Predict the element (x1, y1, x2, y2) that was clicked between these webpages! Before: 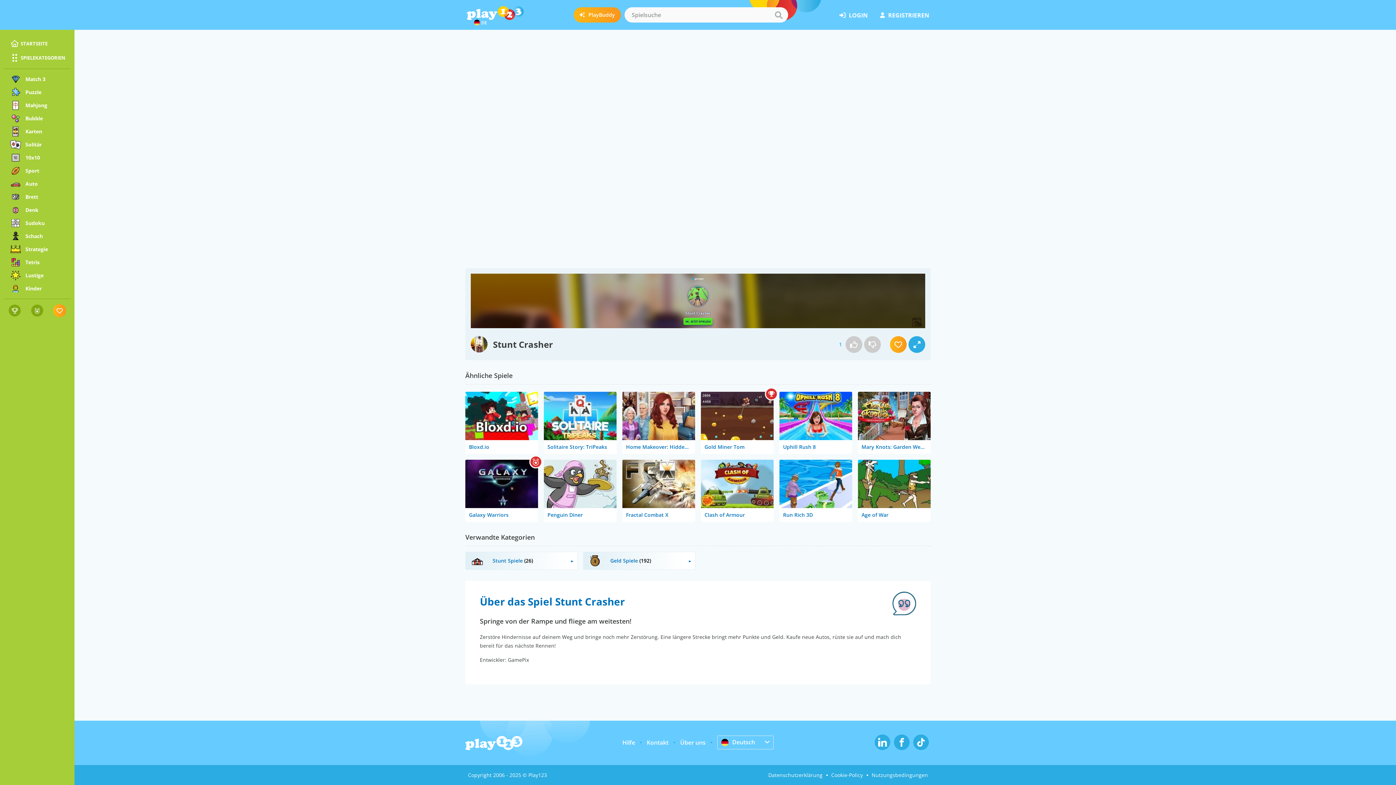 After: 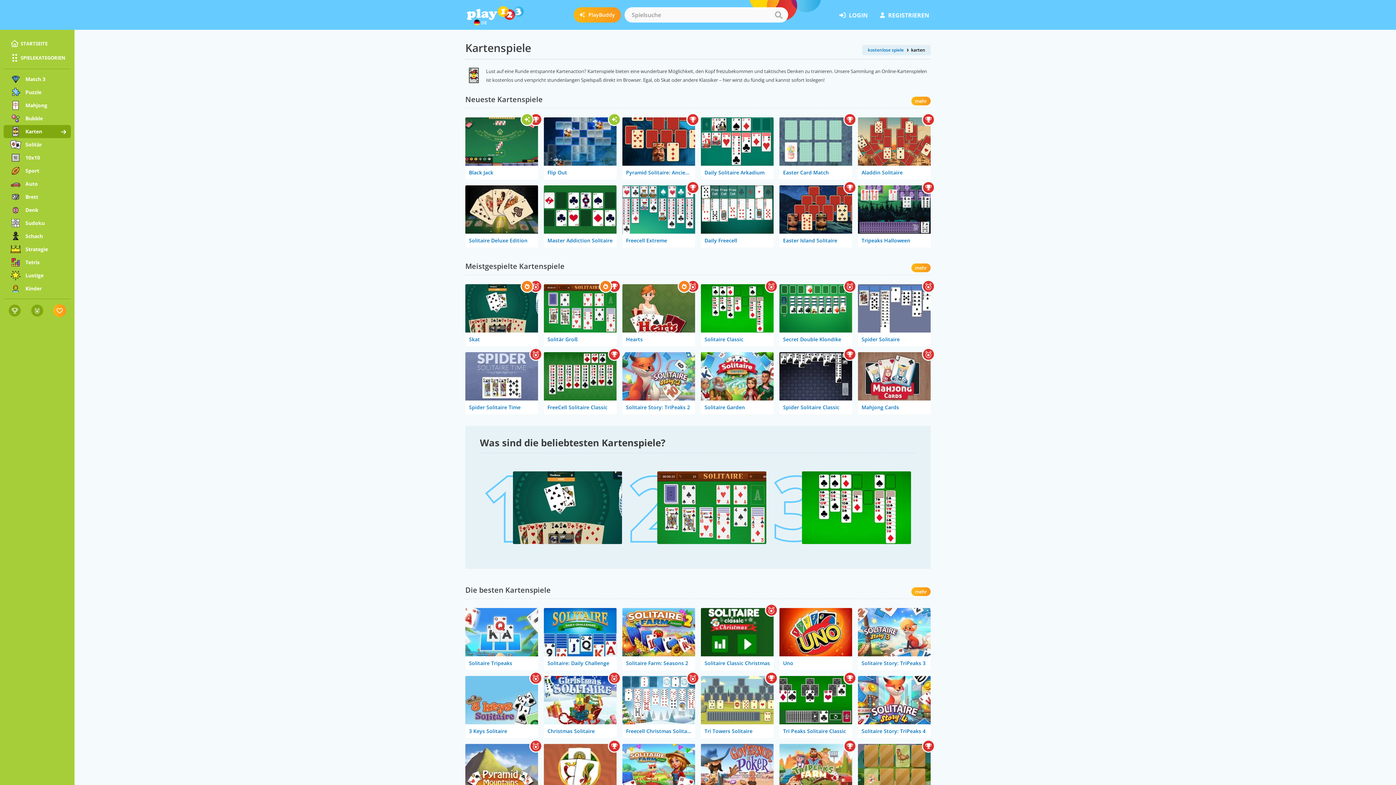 Action: label: Karten bbox: (3, 125, 70, 138)